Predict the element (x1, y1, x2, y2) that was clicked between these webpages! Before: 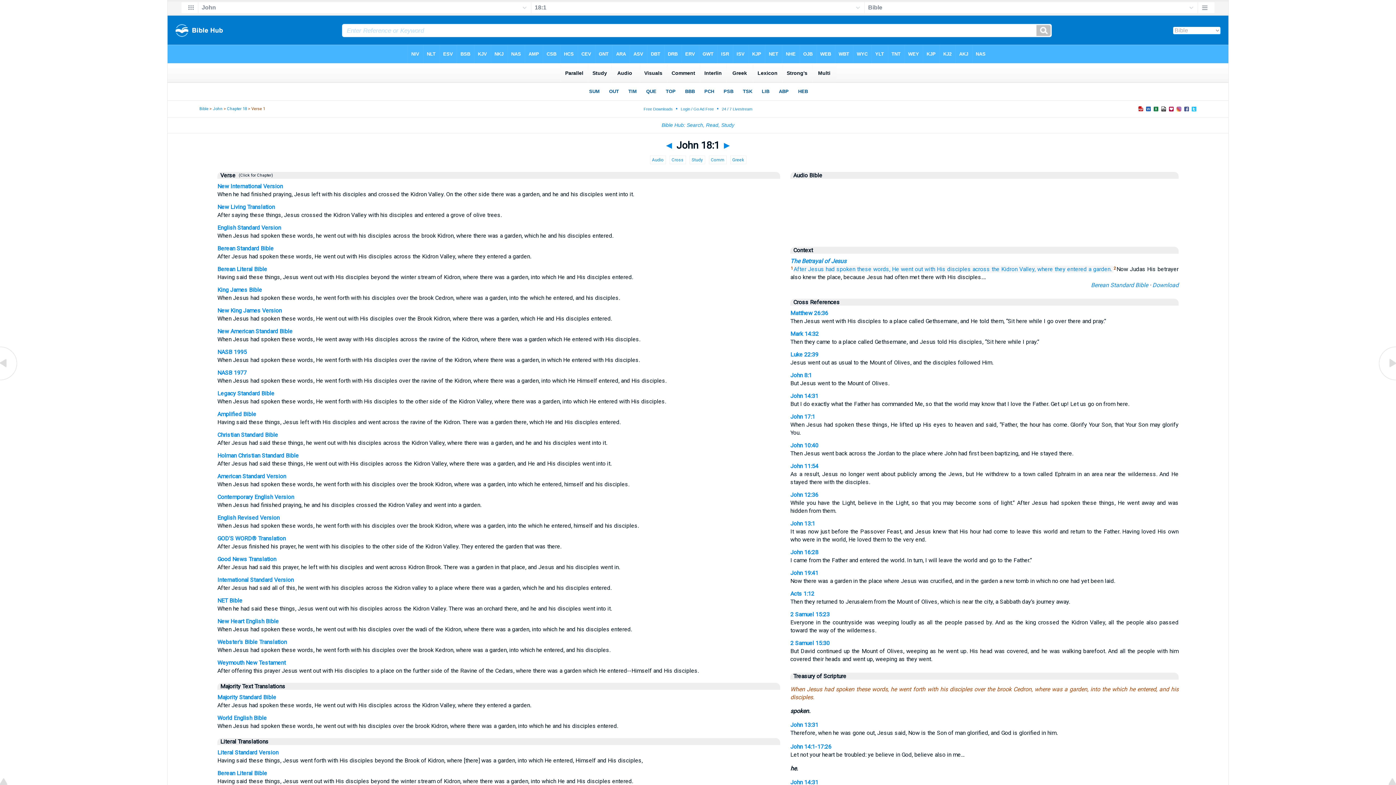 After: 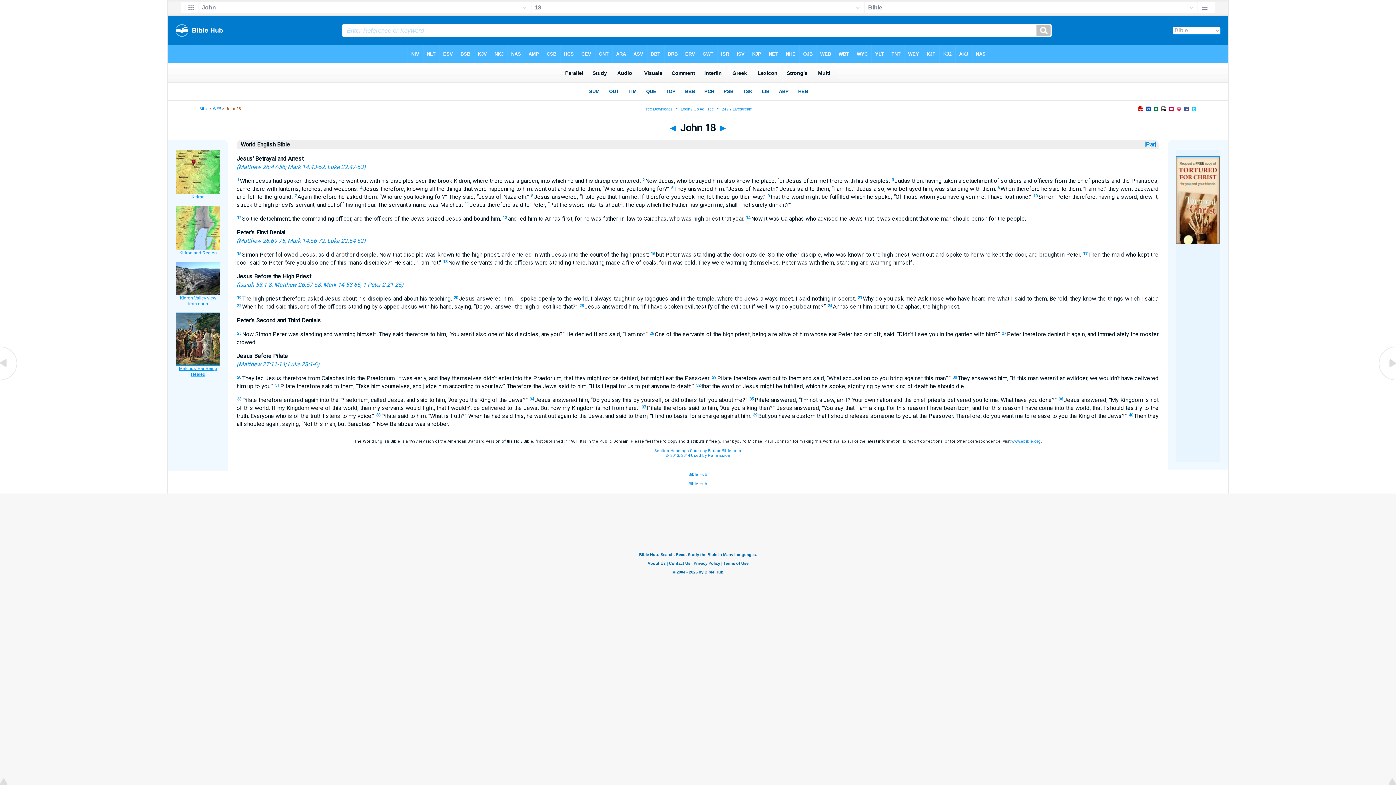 Action: label: World English Bible bbox: (217, 714, 266, 721)